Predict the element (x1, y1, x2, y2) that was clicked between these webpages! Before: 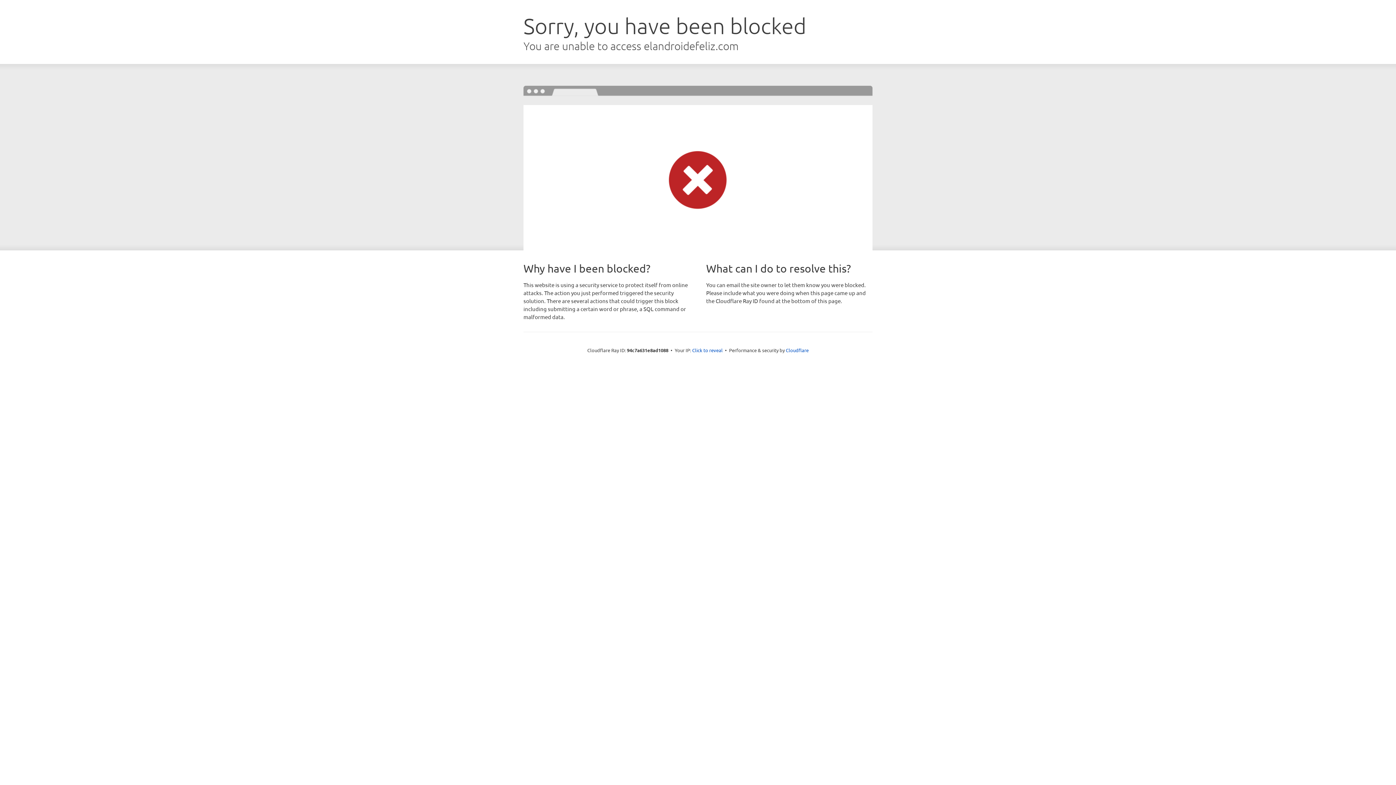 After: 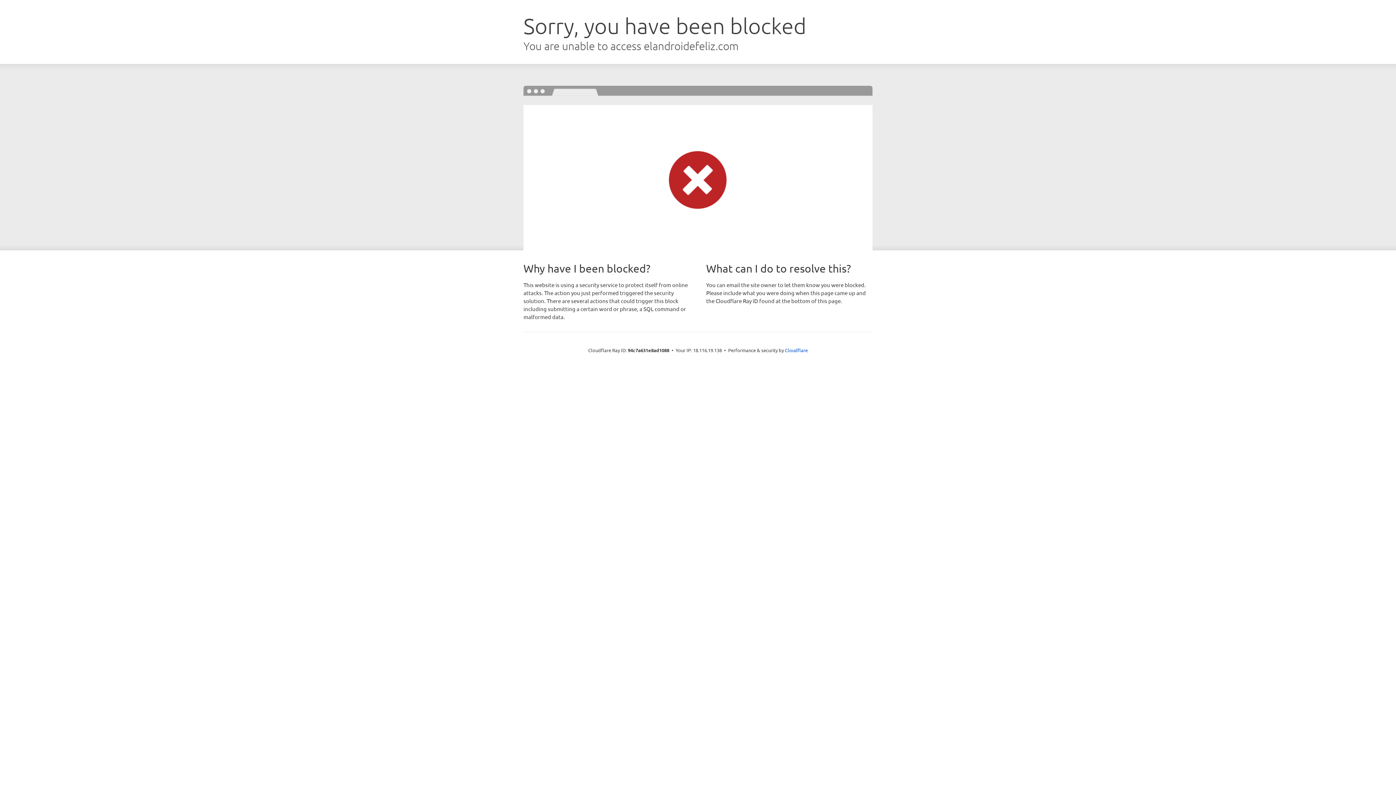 Action: label: Click to reveal bbox: (692, 346, 722, 353)